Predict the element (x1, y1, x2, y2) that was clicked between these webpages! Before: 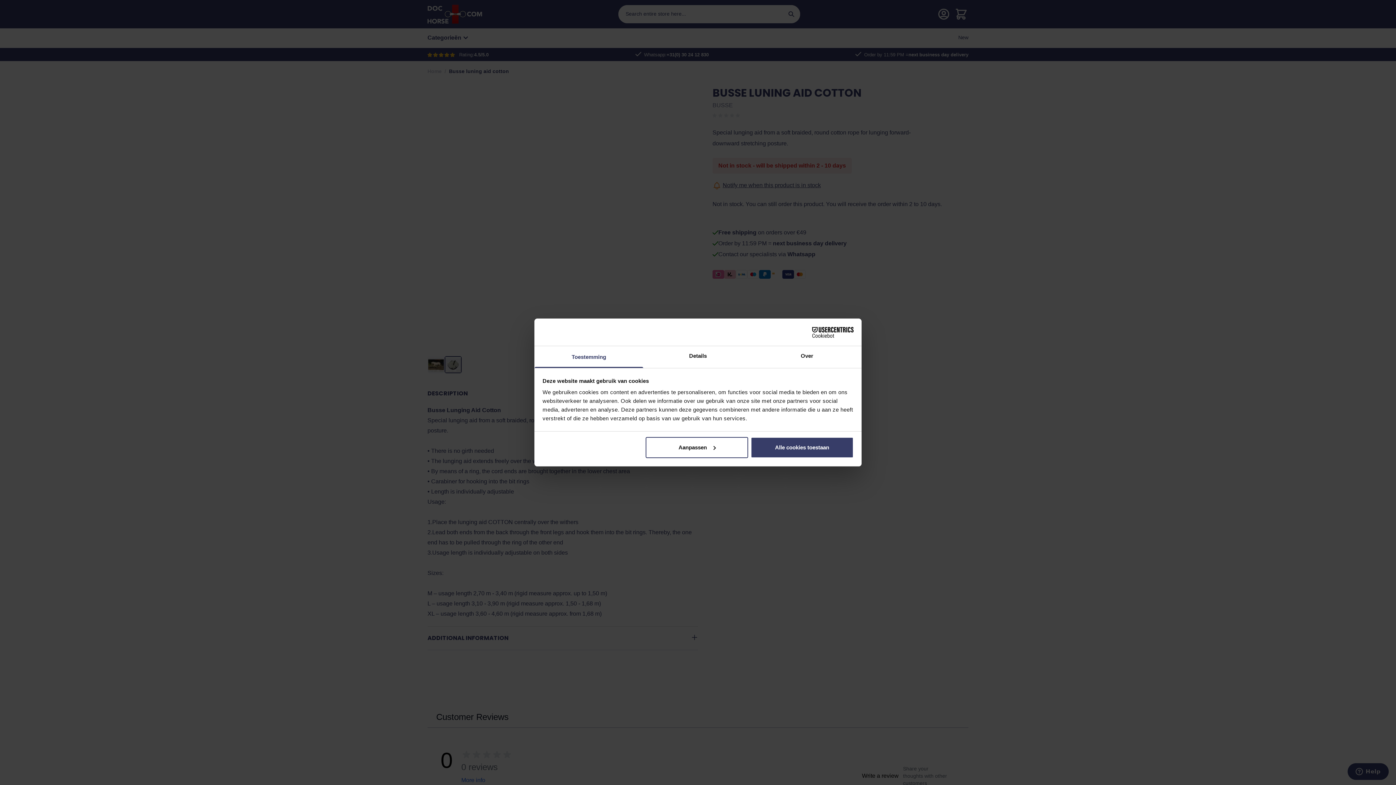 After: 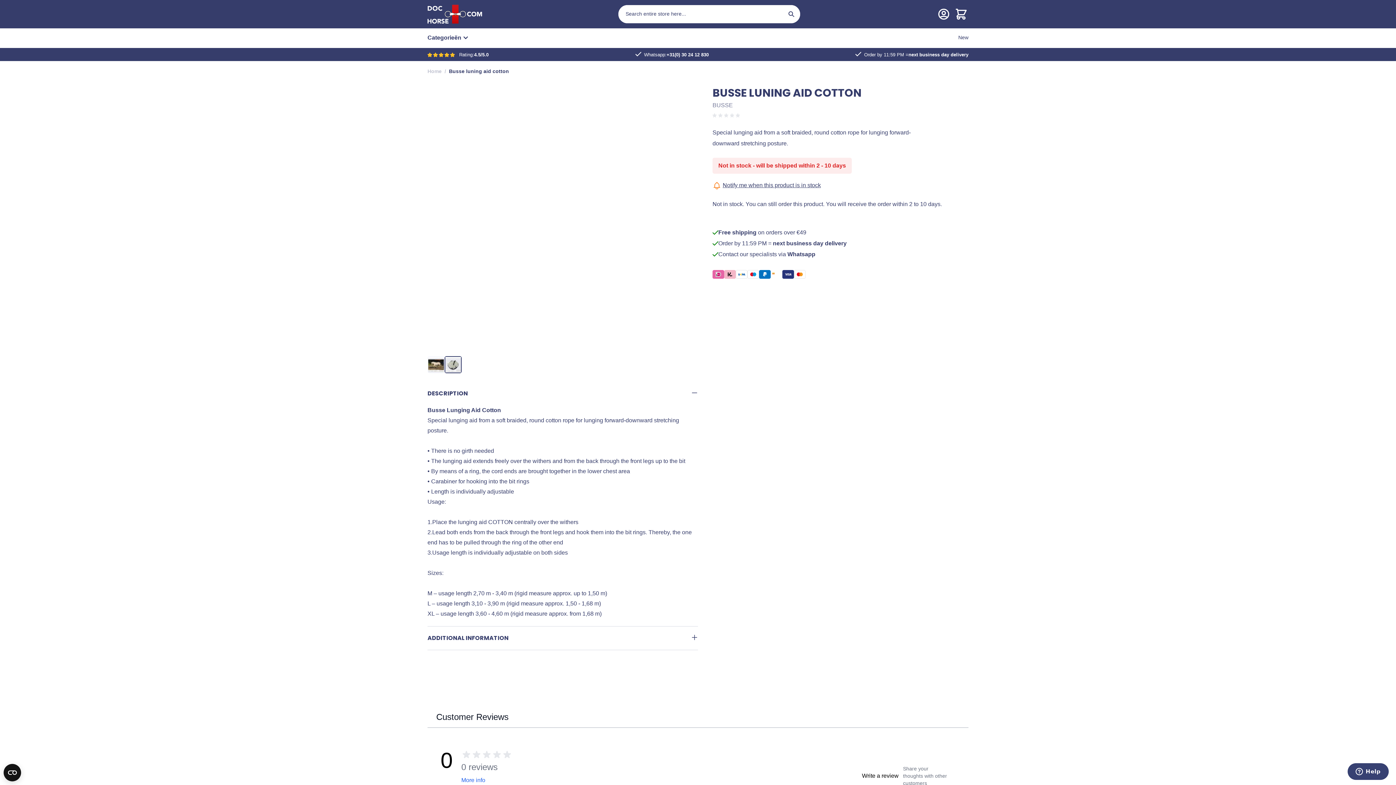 Action: bbox: (751, 437, 853, 458) label: Alle cookies toestaan